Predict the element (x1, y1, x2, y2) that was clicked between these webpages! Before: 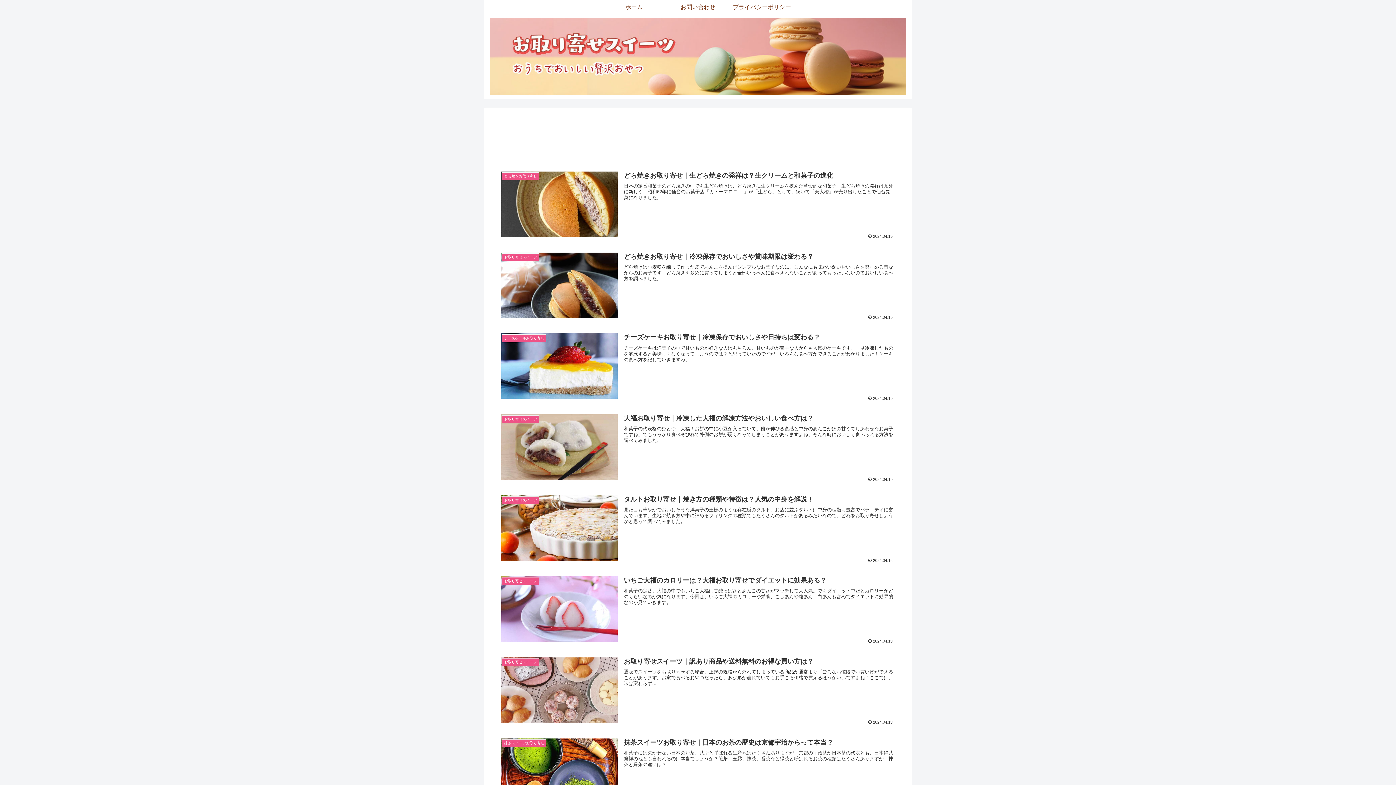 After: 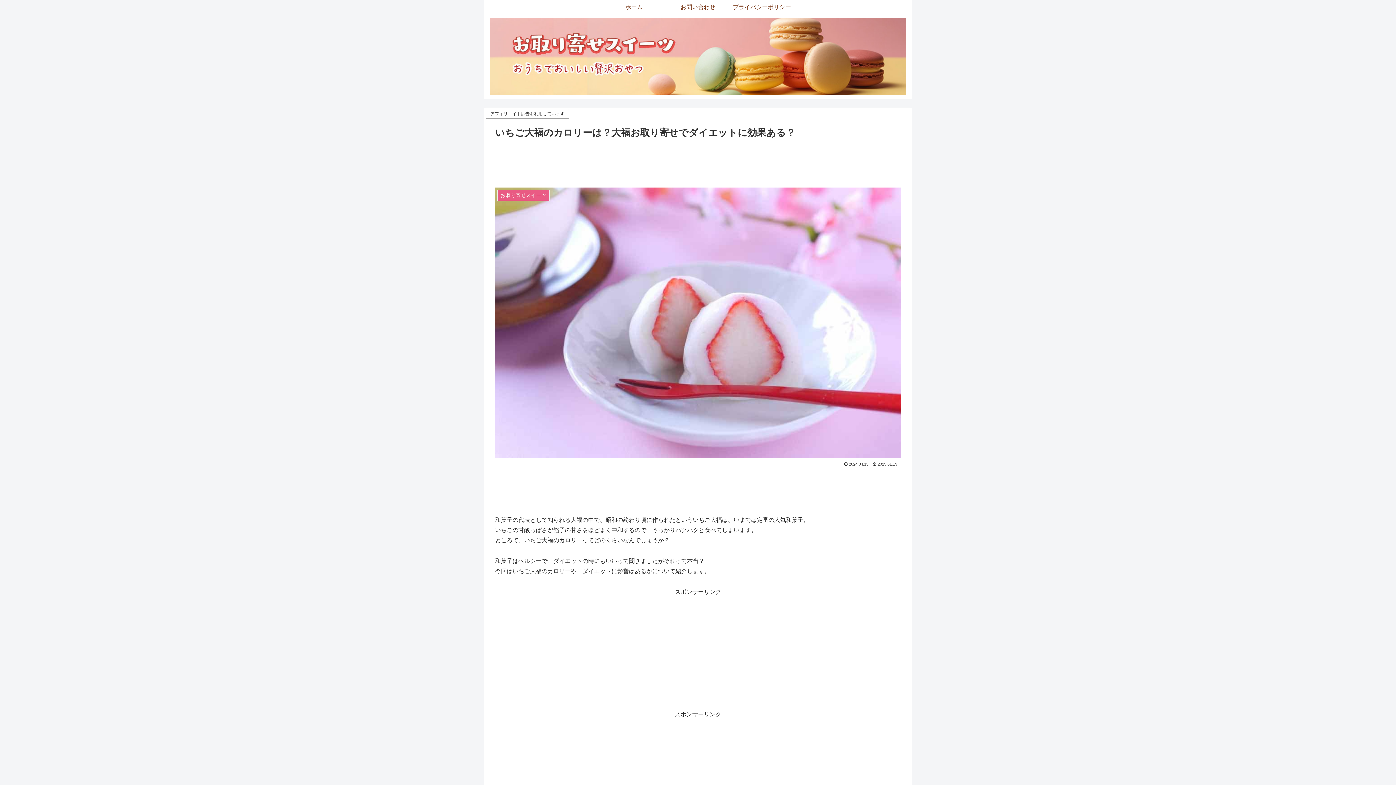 Action: bbox: (495, 569, 901, 650) label: お取り寄せスイーツ
いちご大福のカロリーは？大福お取り寄せでダイエットに効果ある？
和菓子の定番、大福の中でもいちご大福は甘酸っぱさとあんこの甘さがマッチして大人気。でもダイエット中だとカロリーがどのくらいなのか気になります。今回は、いちご大福のカロリーや栄養、こしあんや粒あん、白あんも含めてダイエットに効果的なのか見ていきます。
2024.04.13